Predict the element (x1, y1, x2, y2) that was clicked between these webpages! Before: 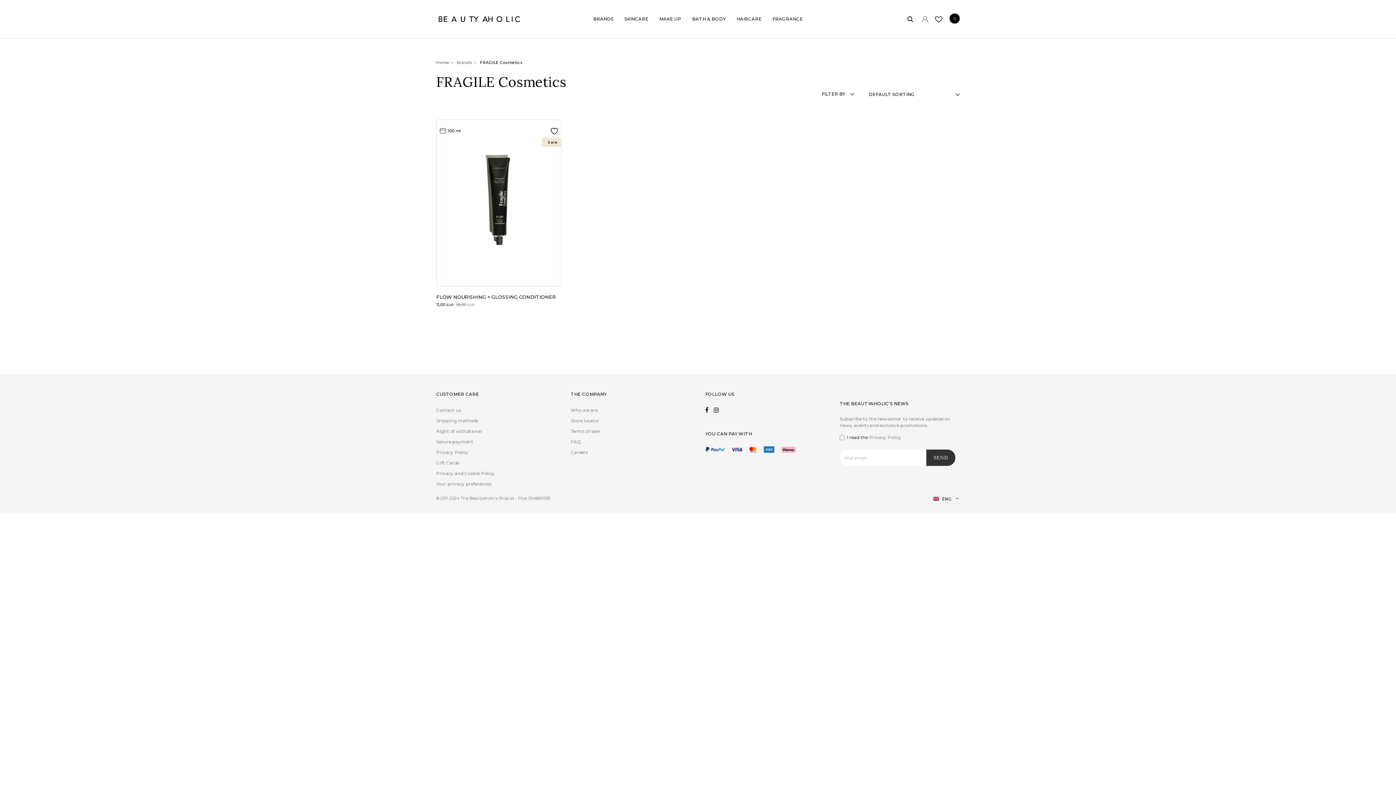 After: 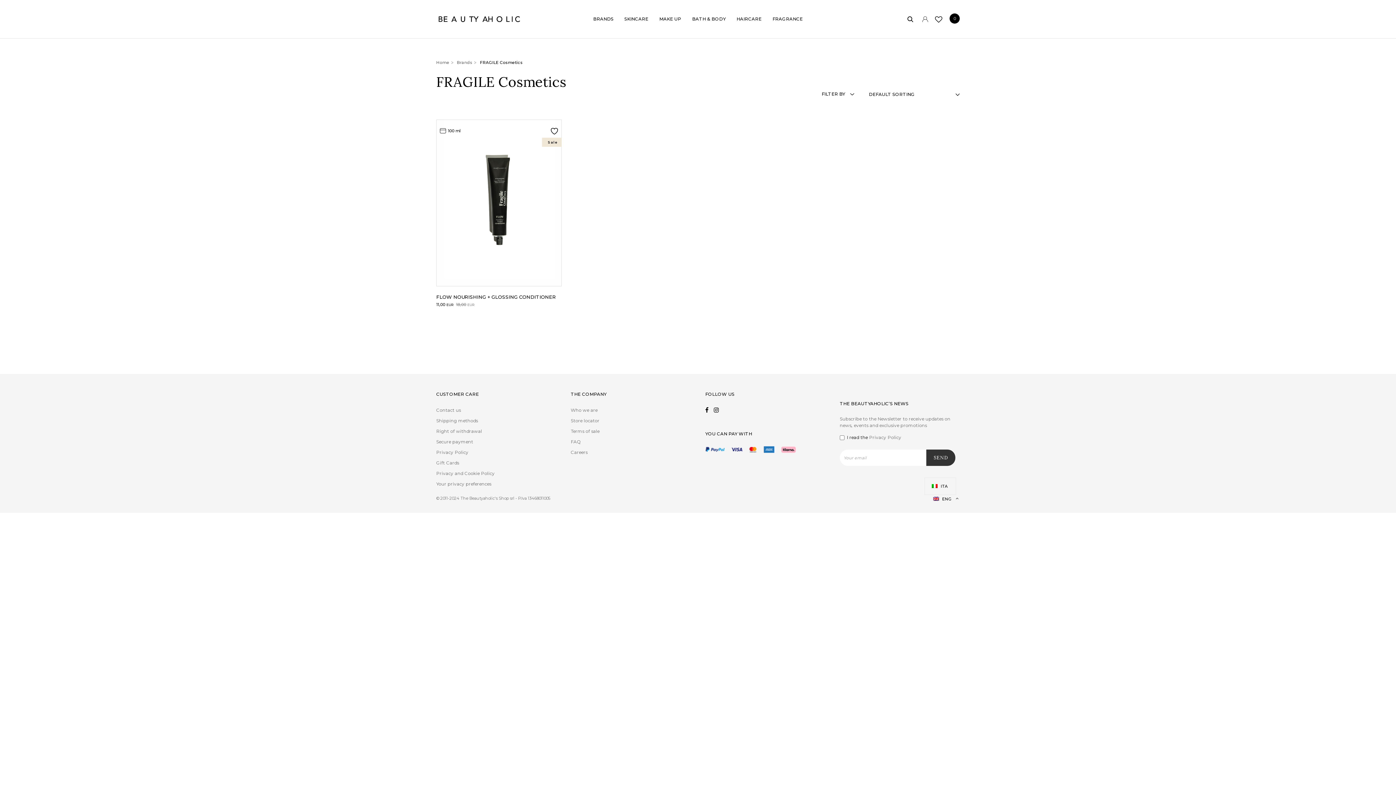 Action: bbox: (926, 490, 960, 507) label: ENG